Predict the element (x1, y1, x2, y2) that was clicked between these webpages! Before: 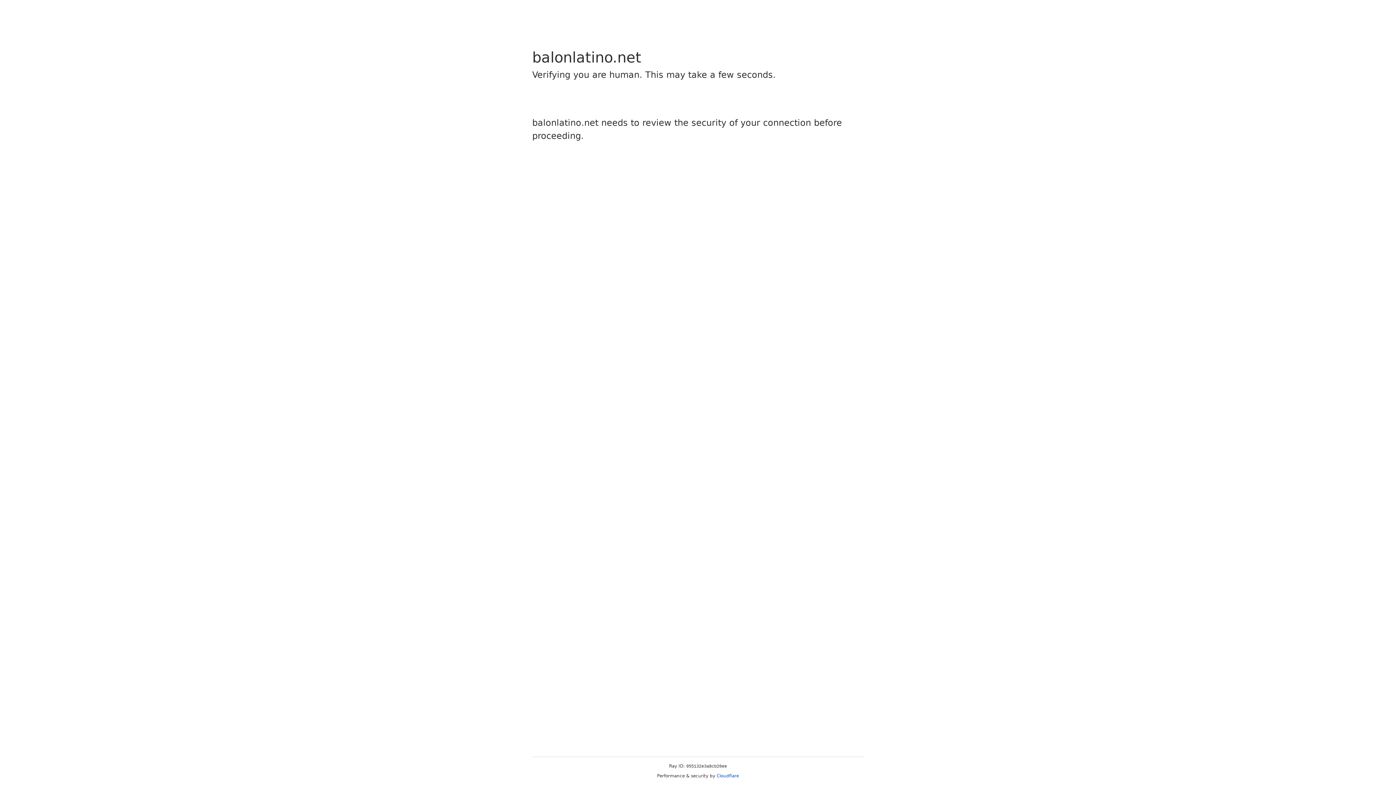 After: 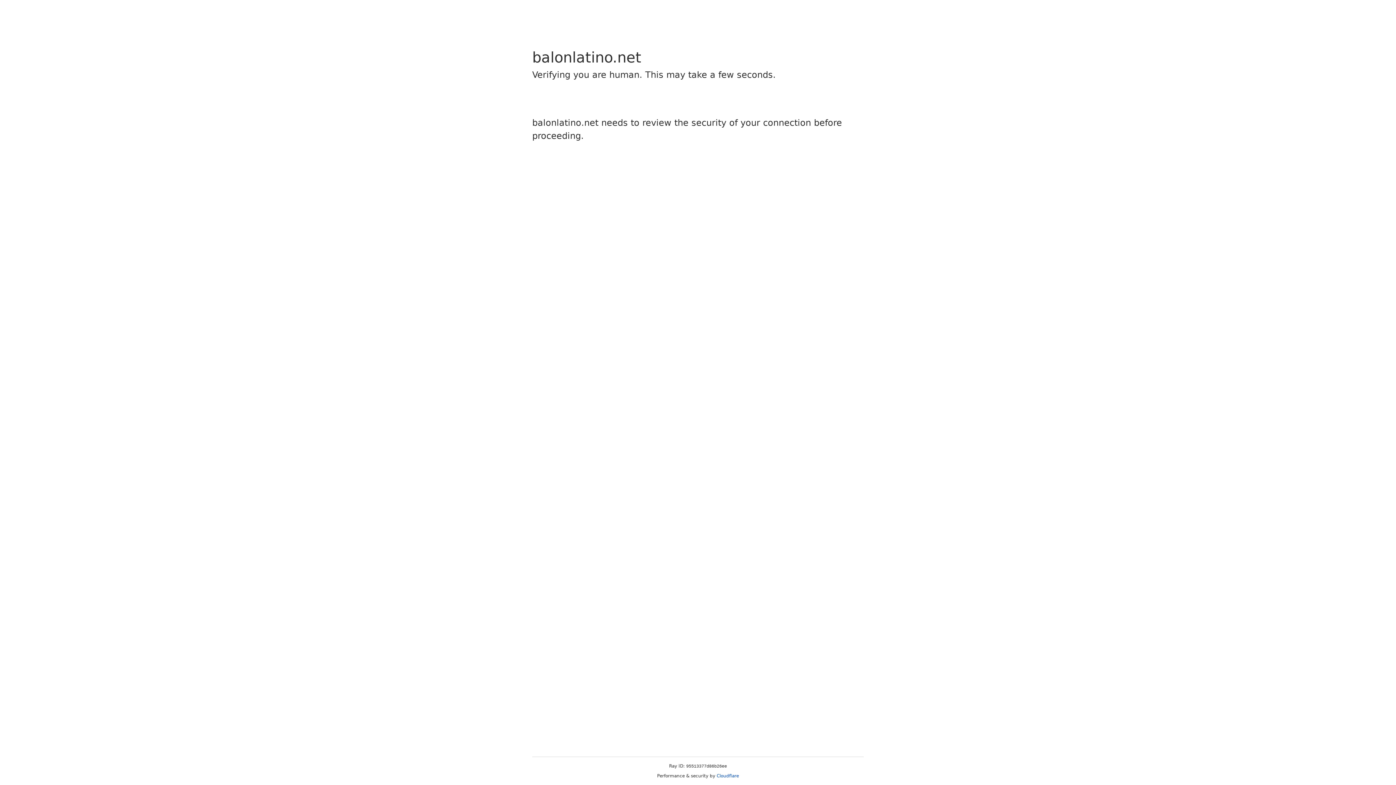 Action: bbox: (716, 773, 739, 778) label: Cloudflare